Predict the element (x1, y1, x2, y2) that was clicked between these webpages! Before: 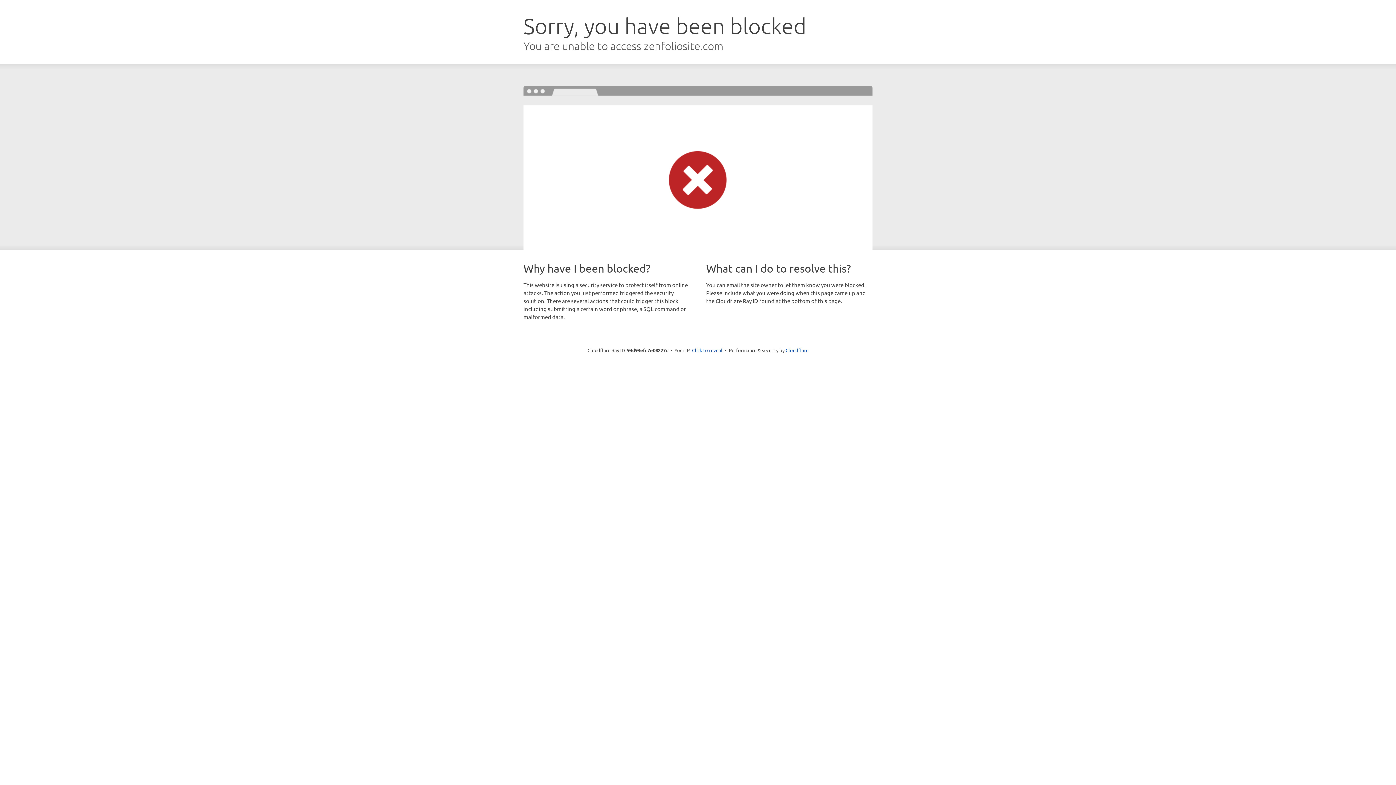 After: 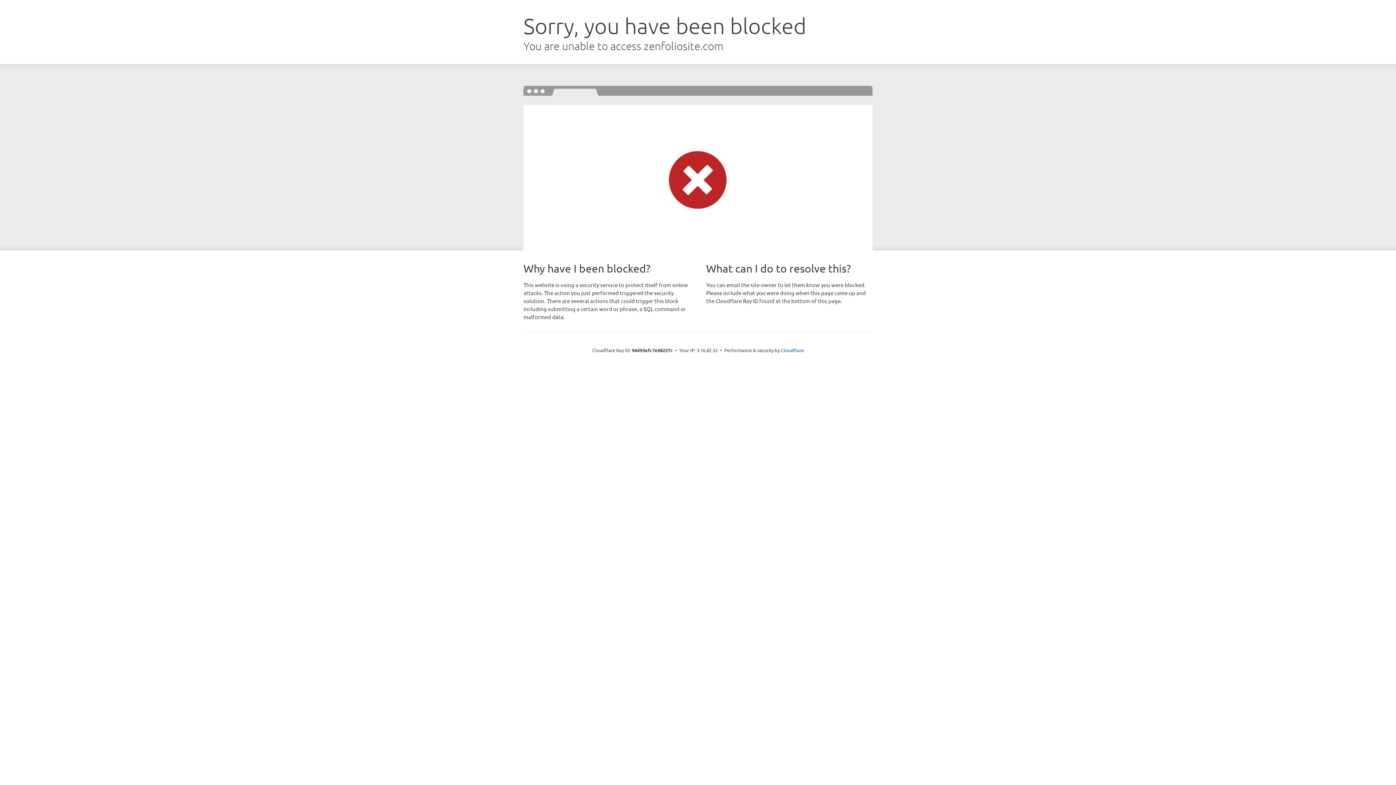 Action: label: Click to reveal bbox: (692, 346, 722, 353)